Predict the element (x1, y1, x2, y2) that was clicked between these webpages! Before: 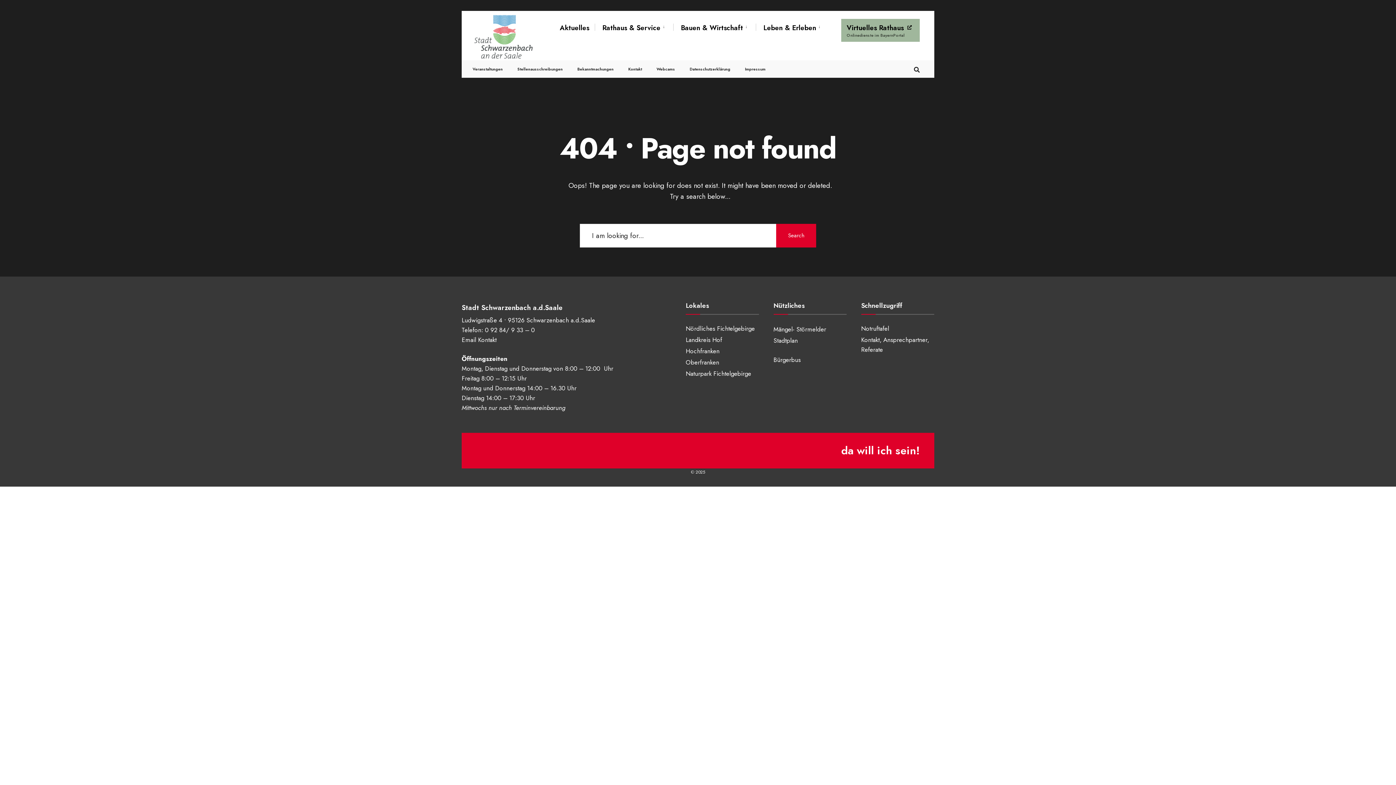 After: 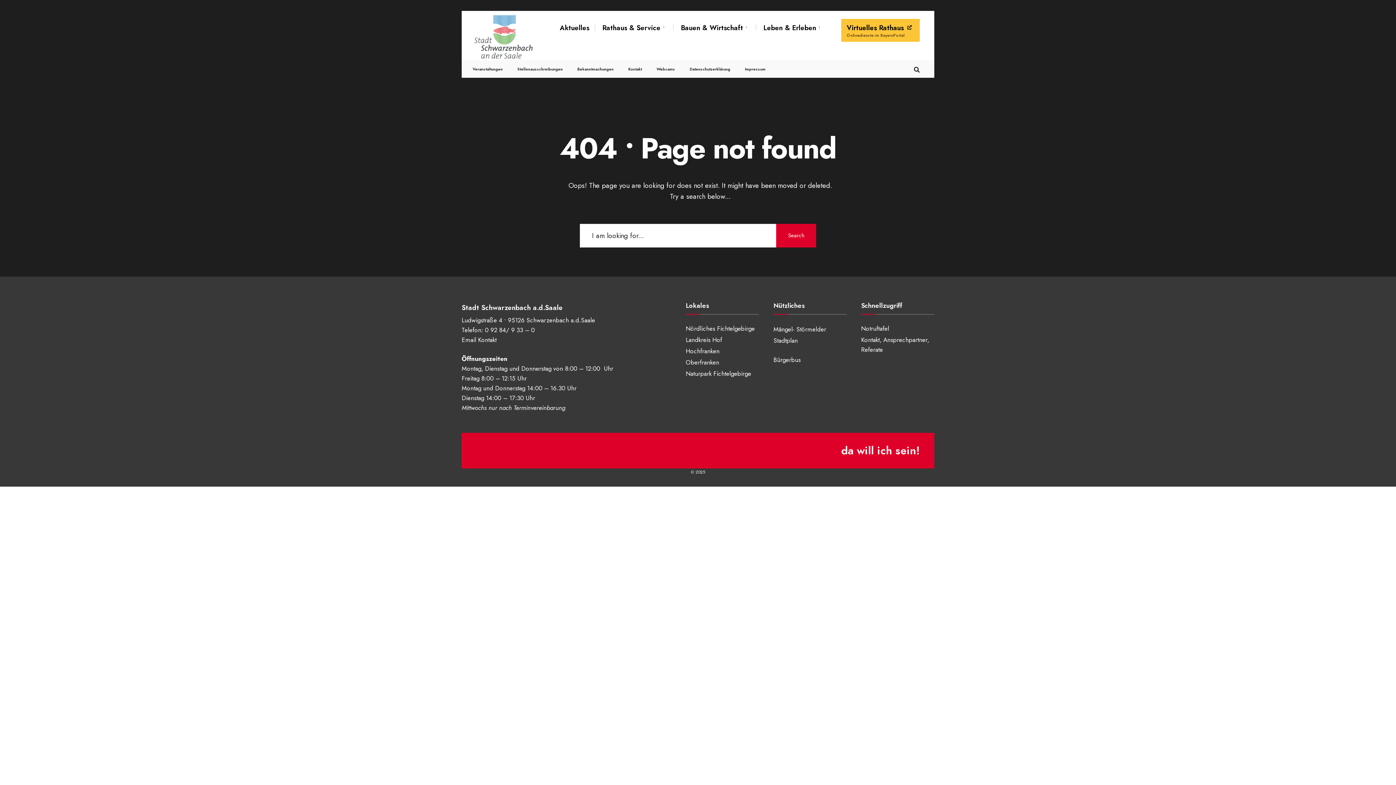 Action: label: Virtuelles Rathaus 
Onlinedienste im BayernPortal bbox: (841, 18, 920, 41)